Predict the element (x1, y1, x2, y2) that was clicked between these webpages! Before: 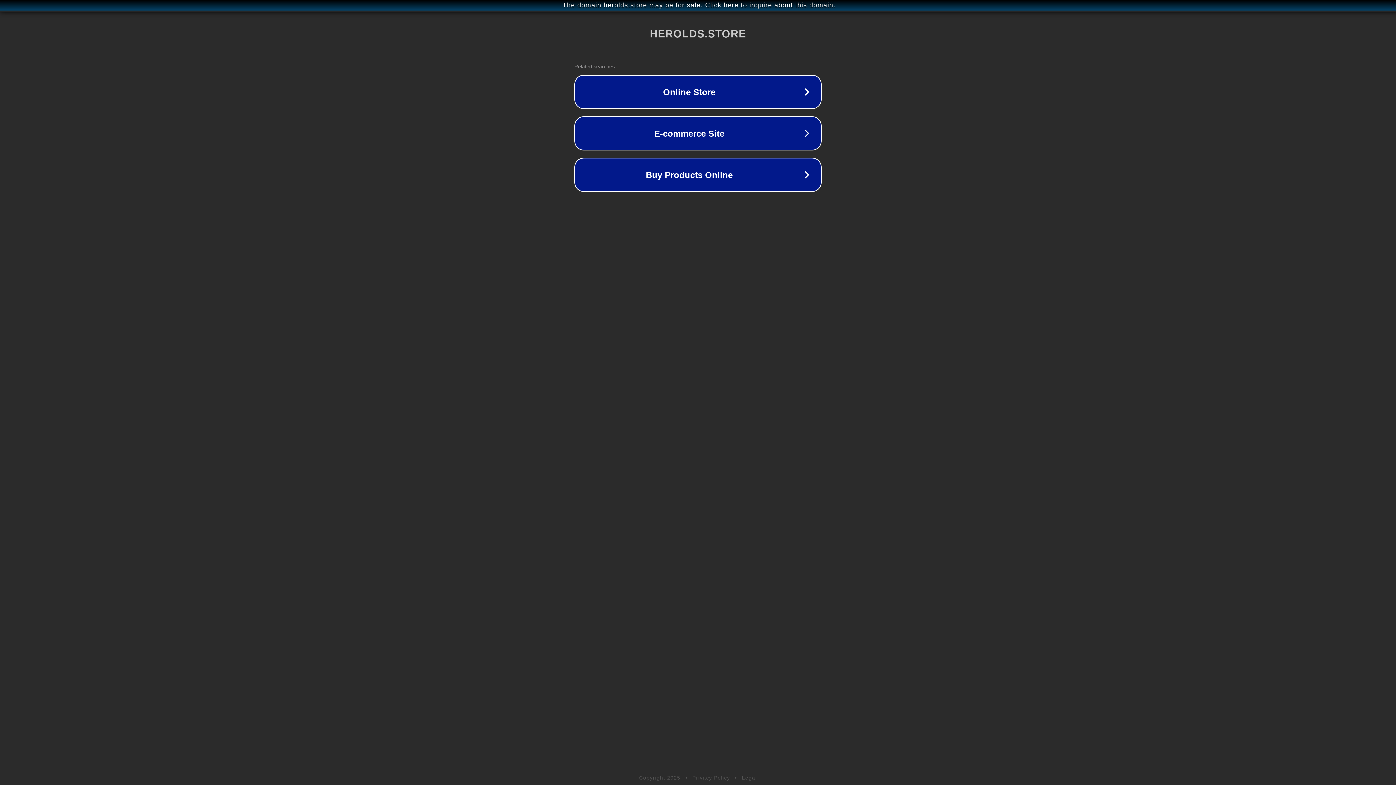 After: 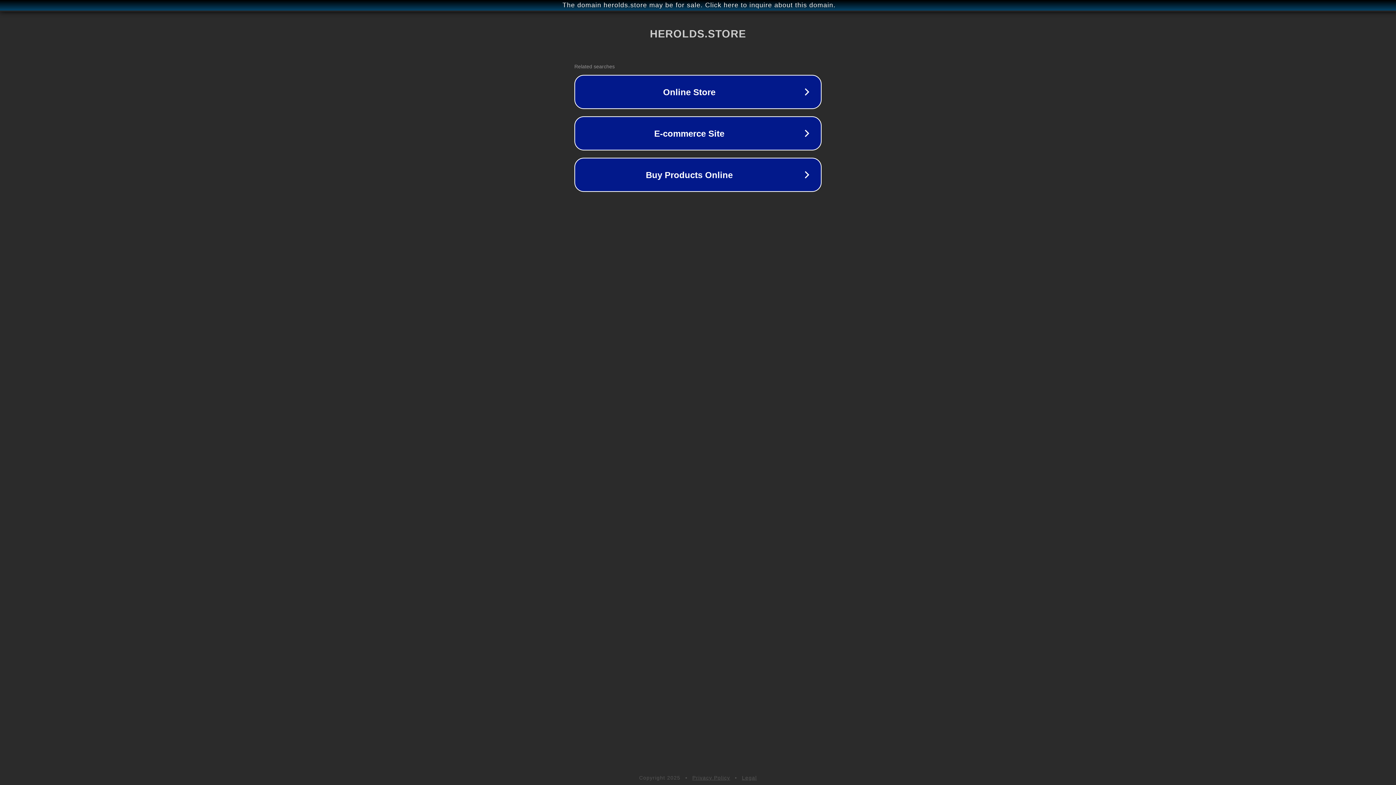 Action: bbox: (692, 775, 730, 781) label: Privacy Policy